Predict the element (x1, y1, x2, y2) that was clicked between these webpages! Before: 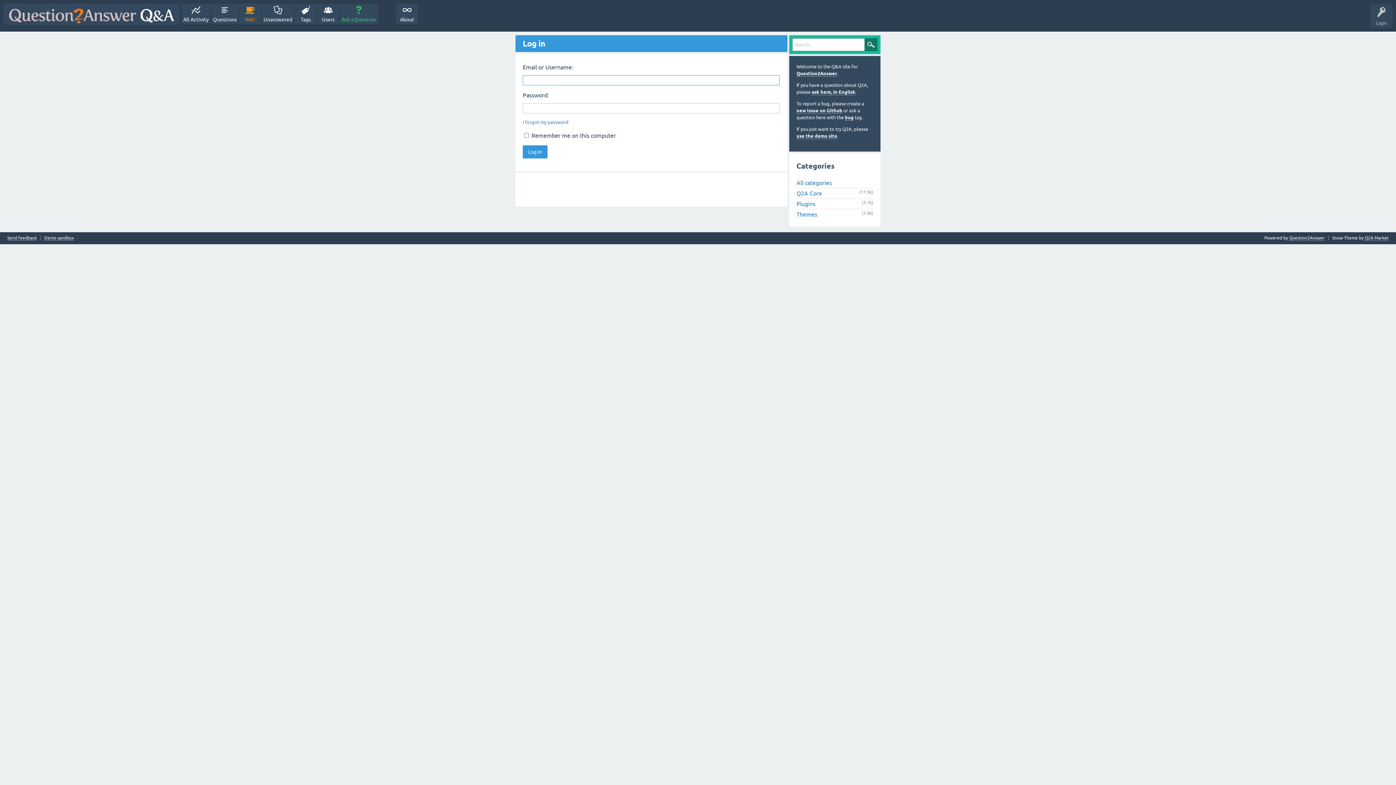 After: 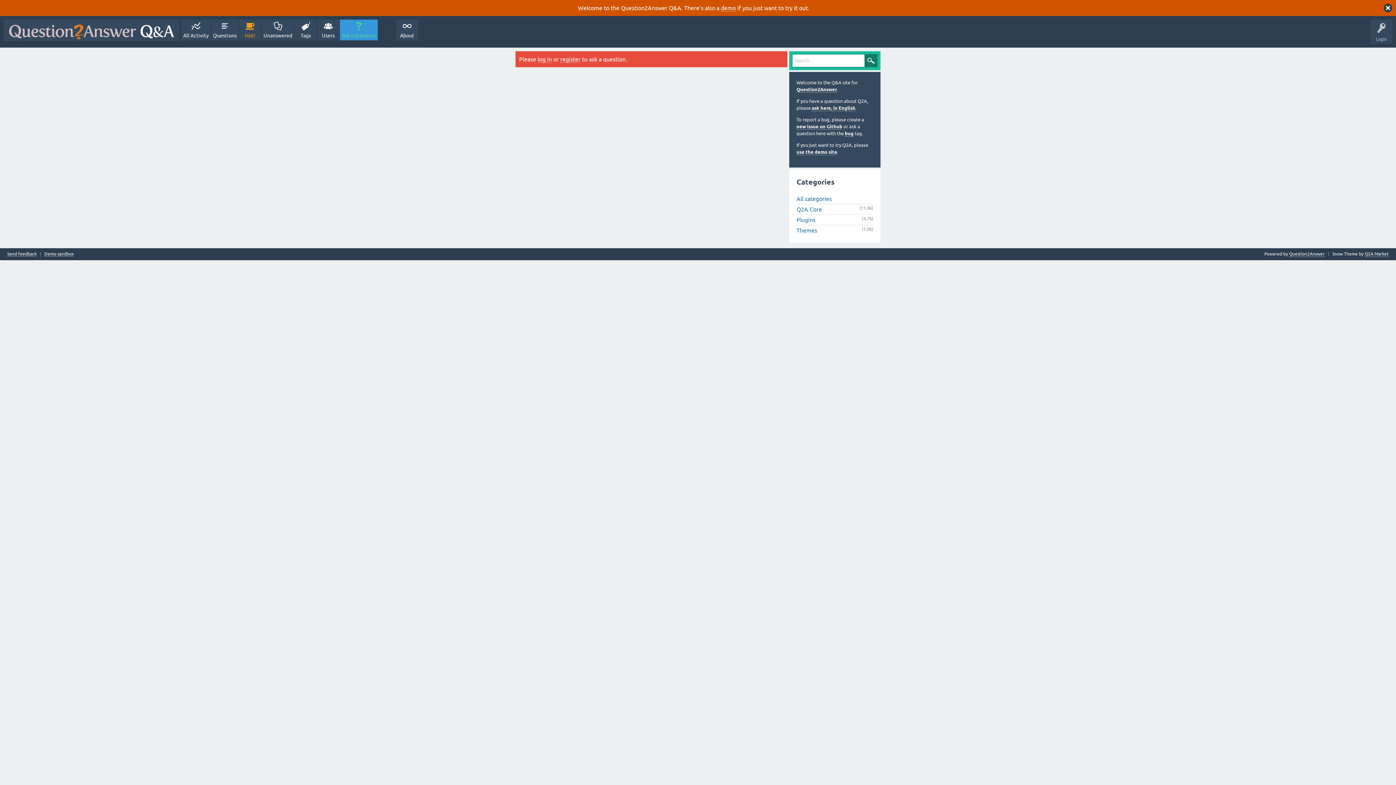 Action: bbox: (812, 89, 855, 95) label: ask here, in English